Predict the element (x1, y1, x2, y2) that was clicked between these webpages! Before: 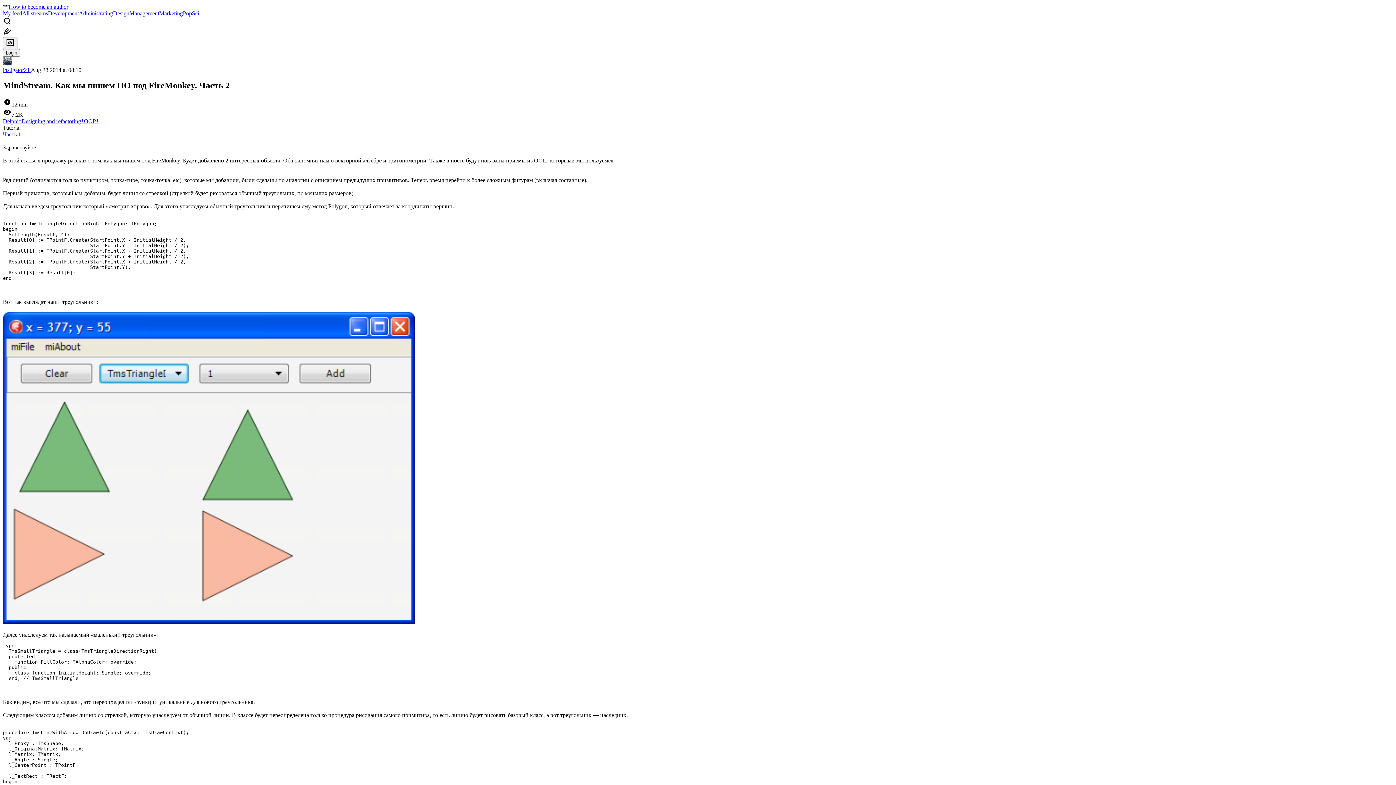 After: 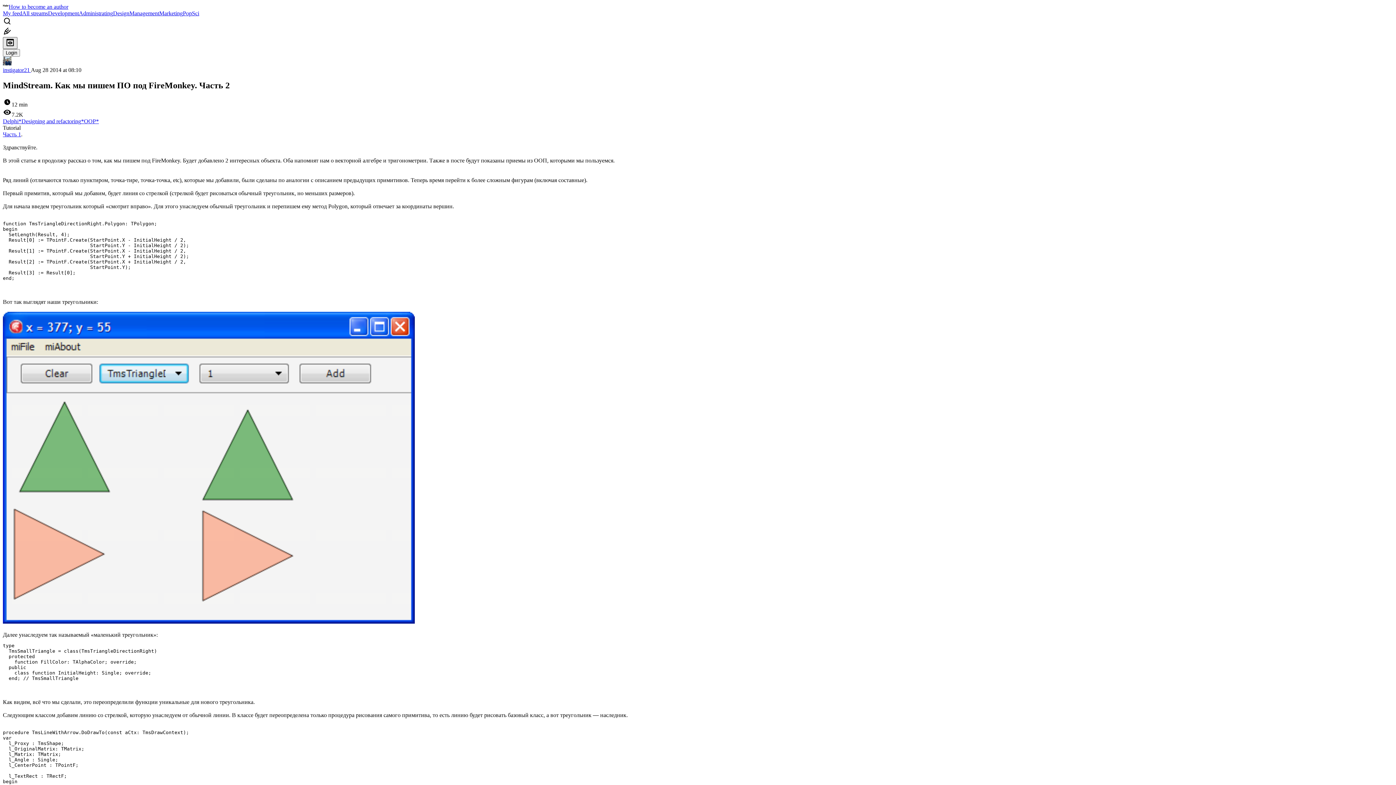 Action: bbox: (2, 37, 17, 49)